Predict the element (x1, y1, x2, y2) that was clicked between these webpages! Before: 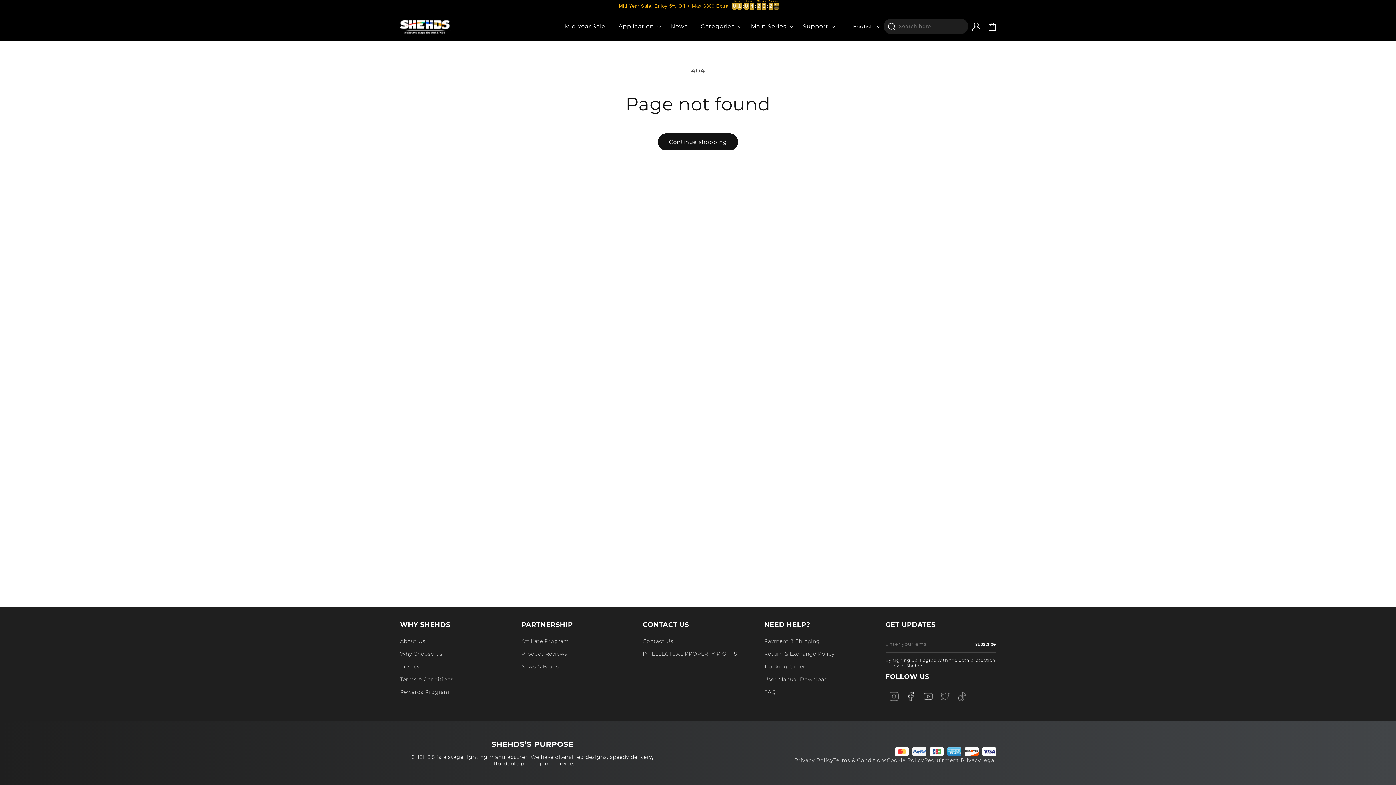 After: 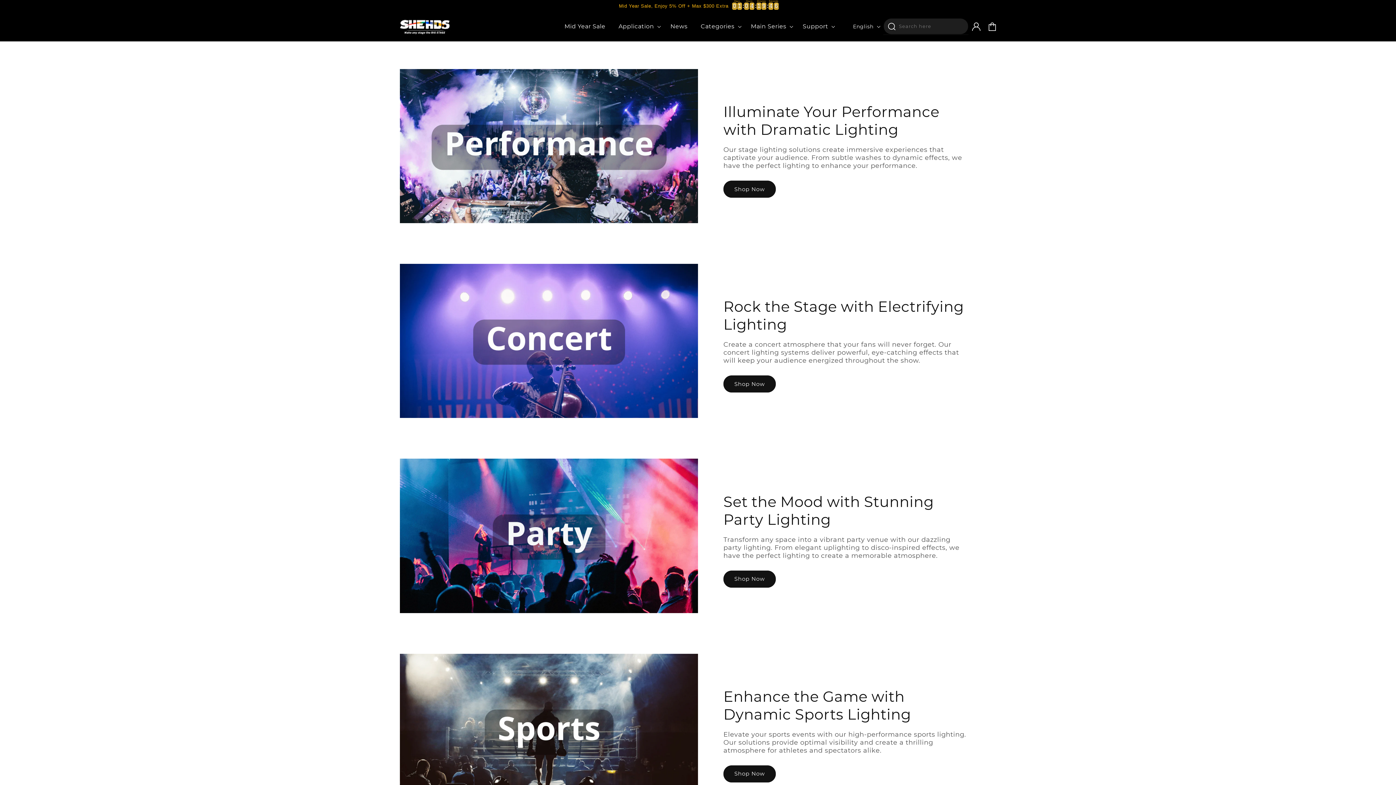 Action: label: Application bbox: (612, 12, 664, 41)